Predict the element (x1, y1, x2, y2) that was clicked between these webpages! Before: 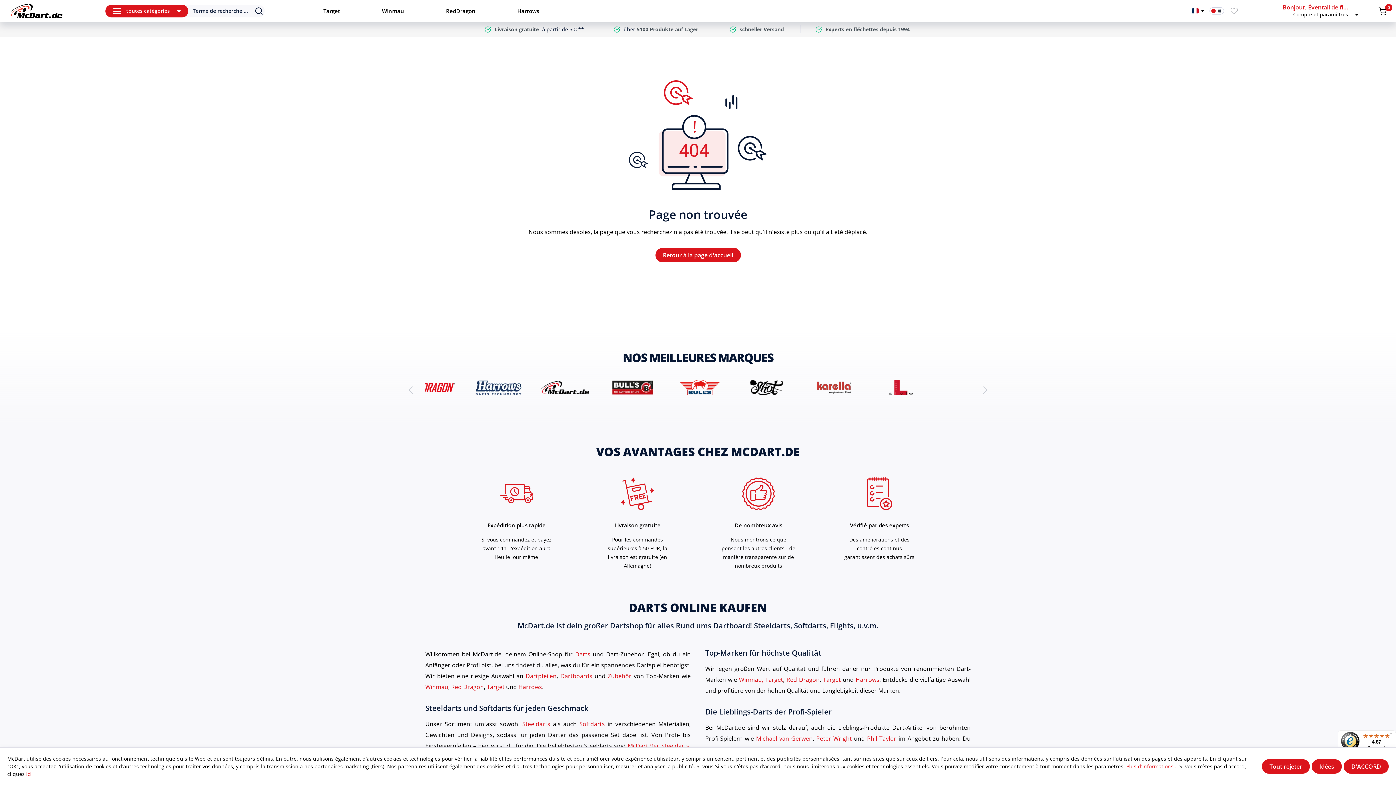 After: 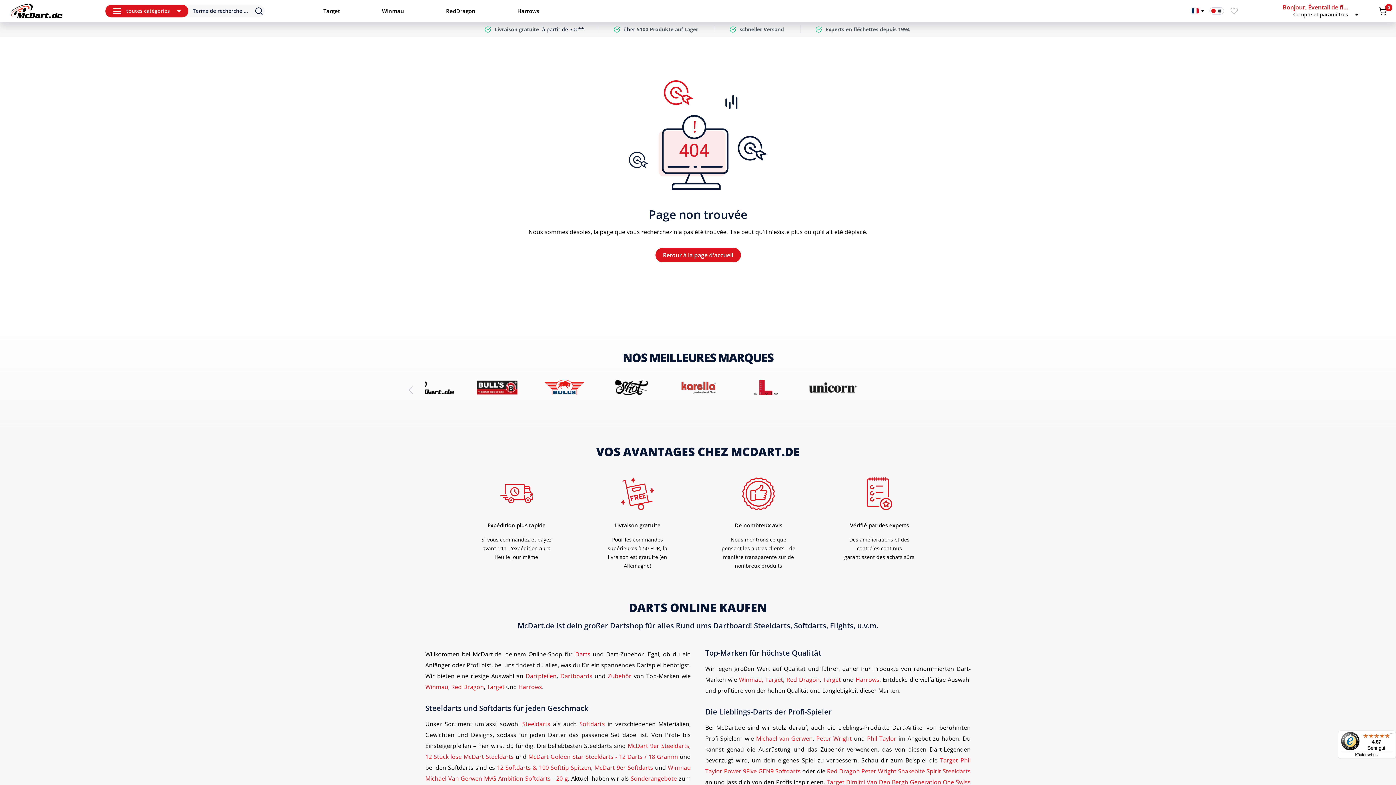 Action: label: D'ACCORD bbox: (1344, 759, 1389, 774)